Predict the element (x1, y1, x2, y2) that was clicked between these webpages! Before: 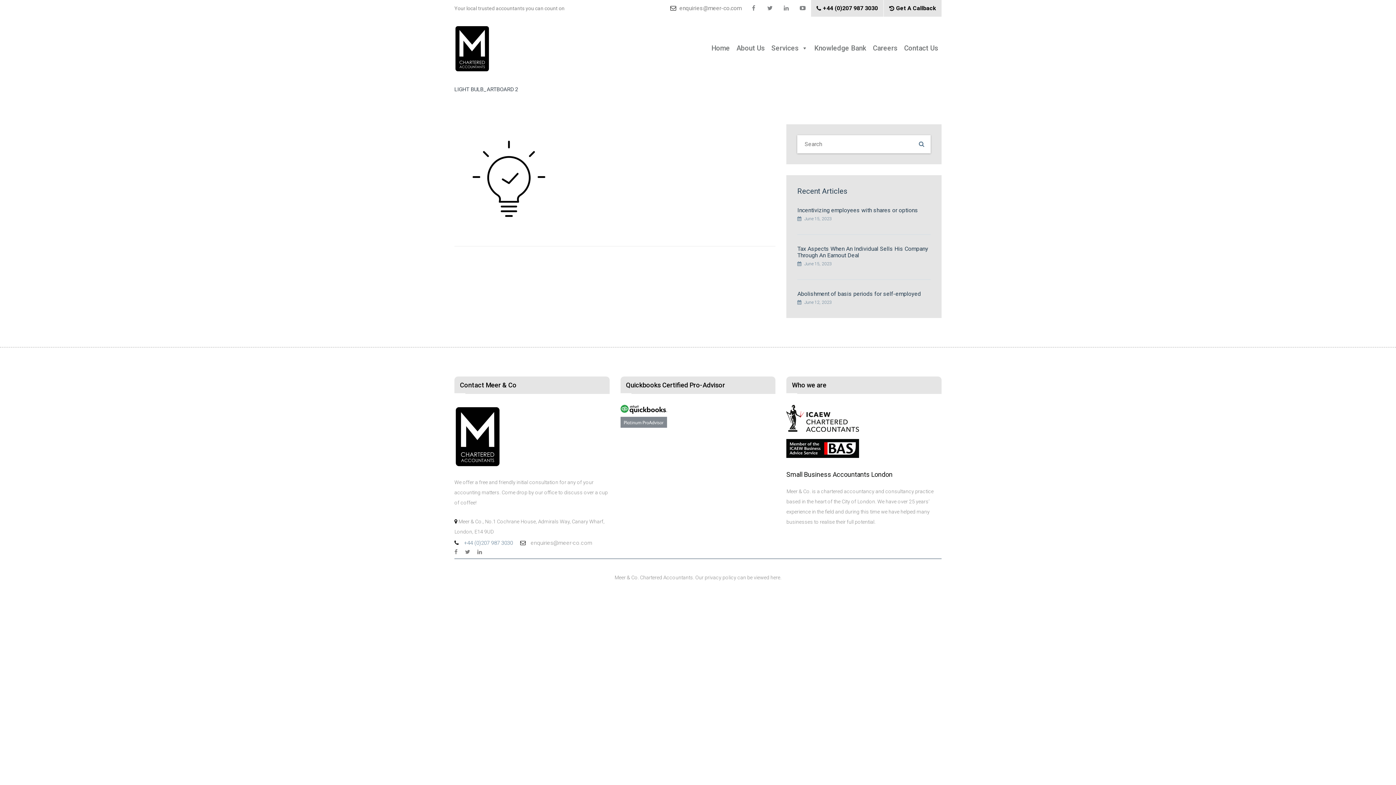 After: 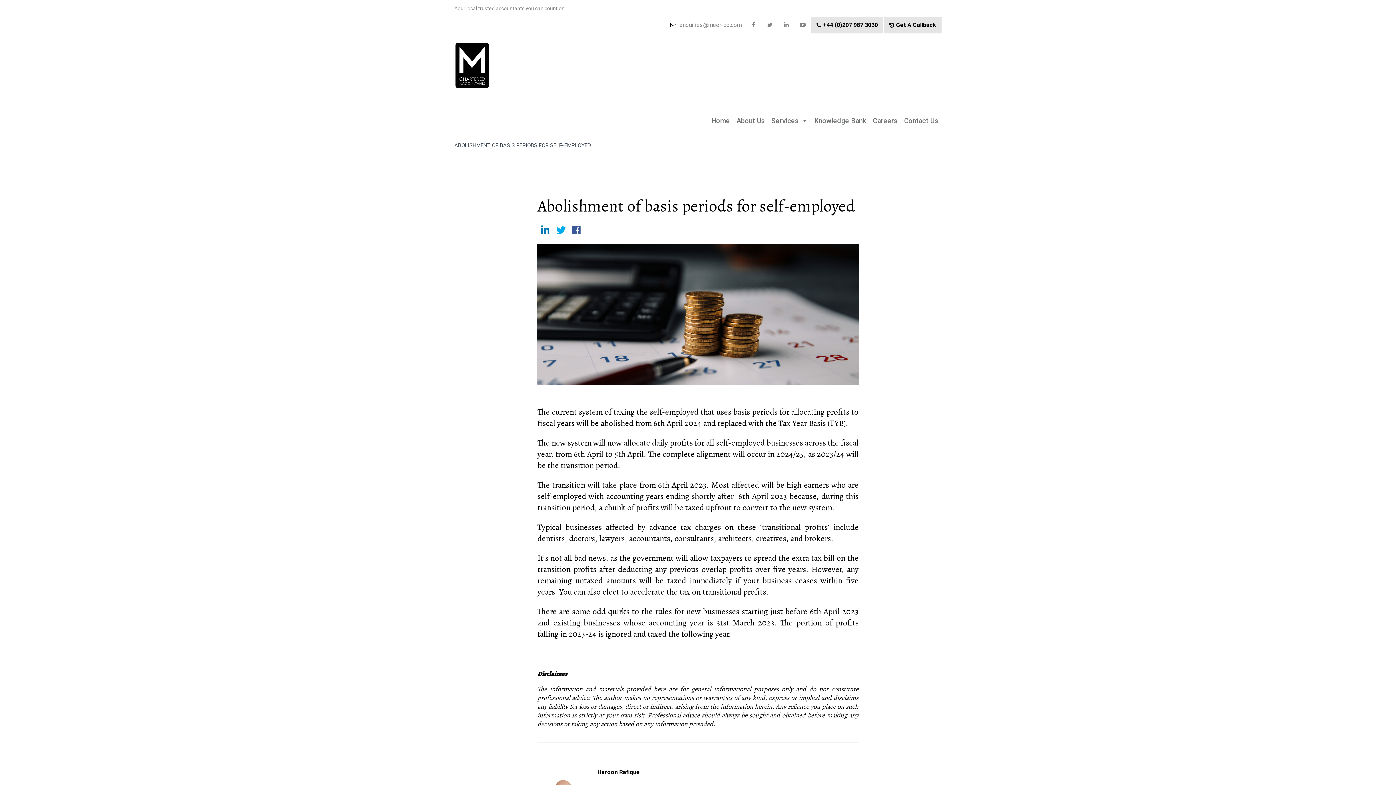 Action: bbox: (797, 290, 921, 297) label: Abolishment of basis periods for self-employed